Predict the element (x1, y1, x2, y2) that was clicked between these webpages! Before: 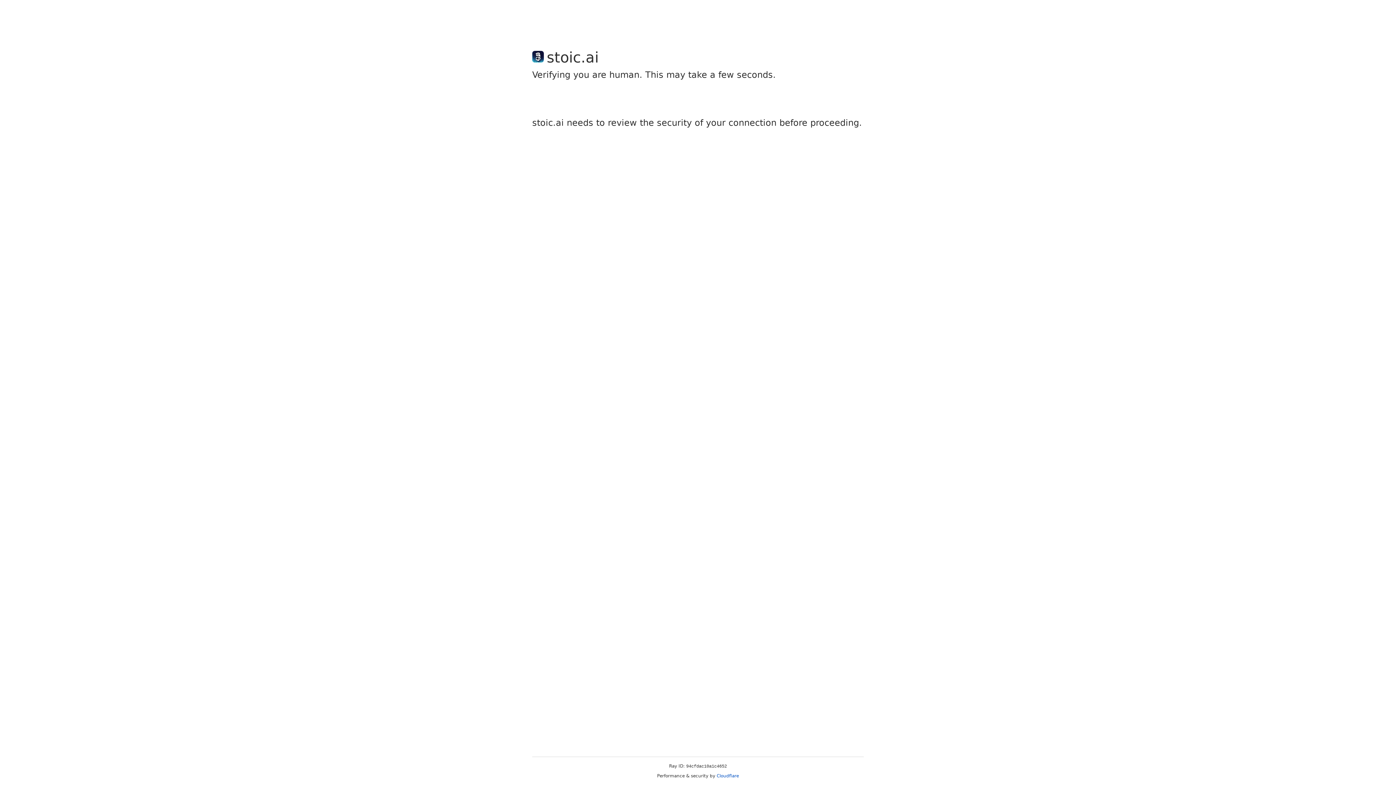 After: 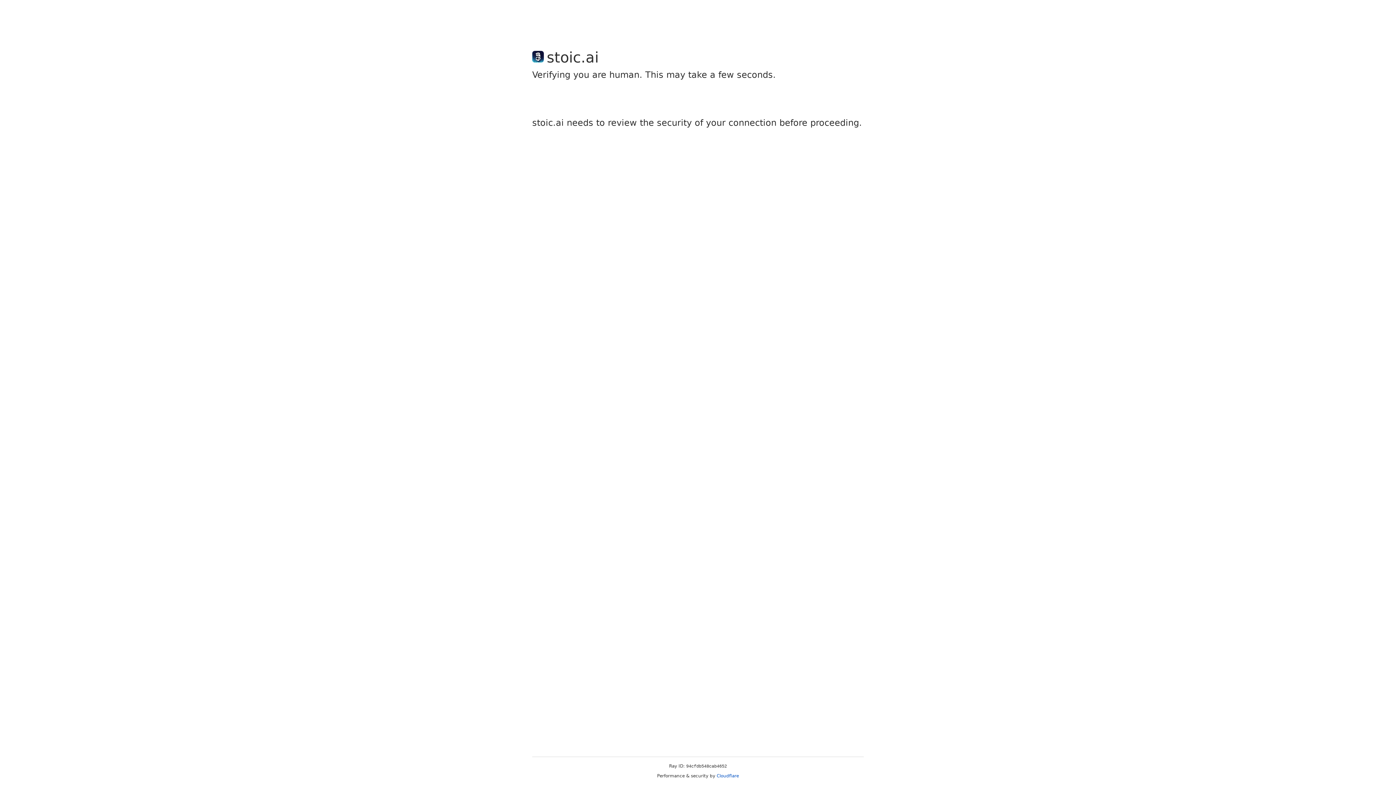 Action: label: Cloudflare bbox: (716, 773, 739, 778)